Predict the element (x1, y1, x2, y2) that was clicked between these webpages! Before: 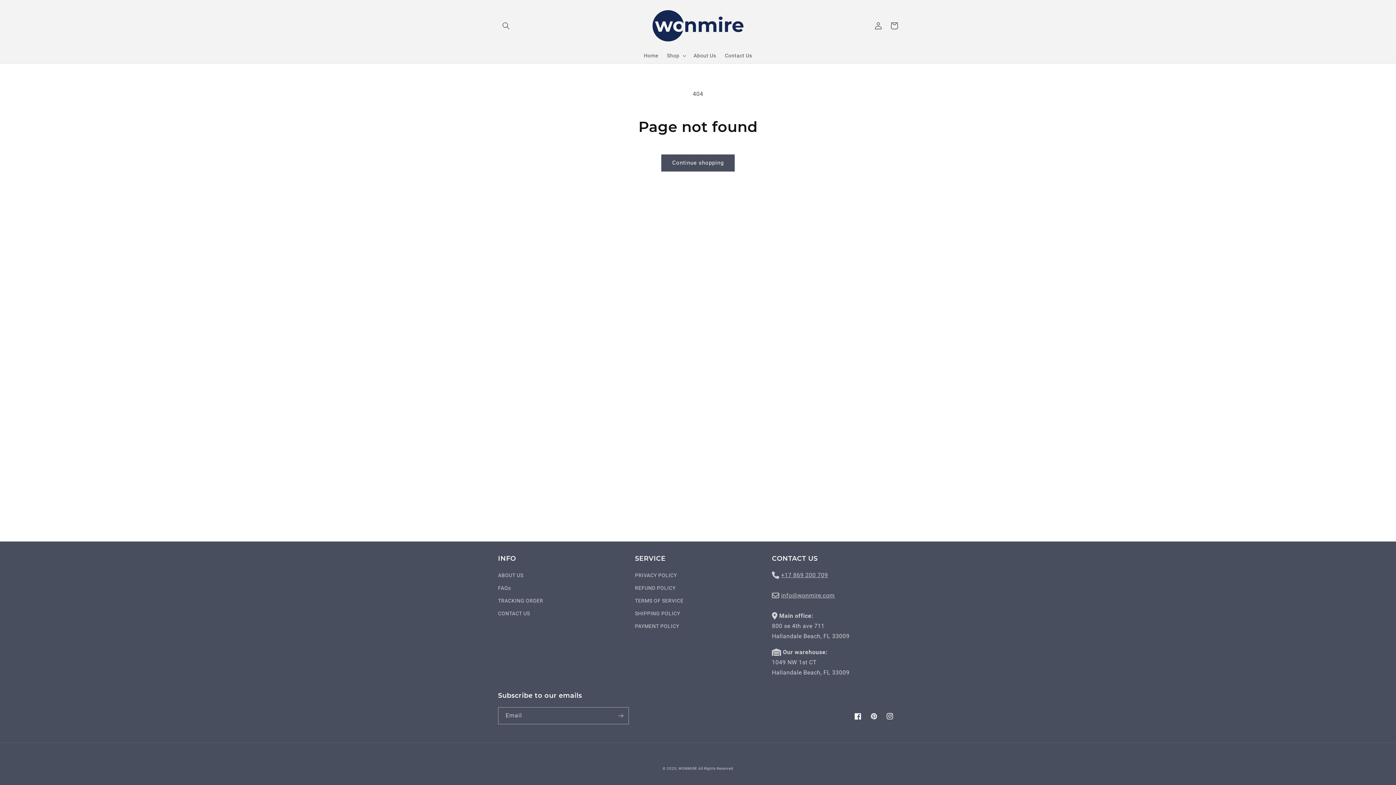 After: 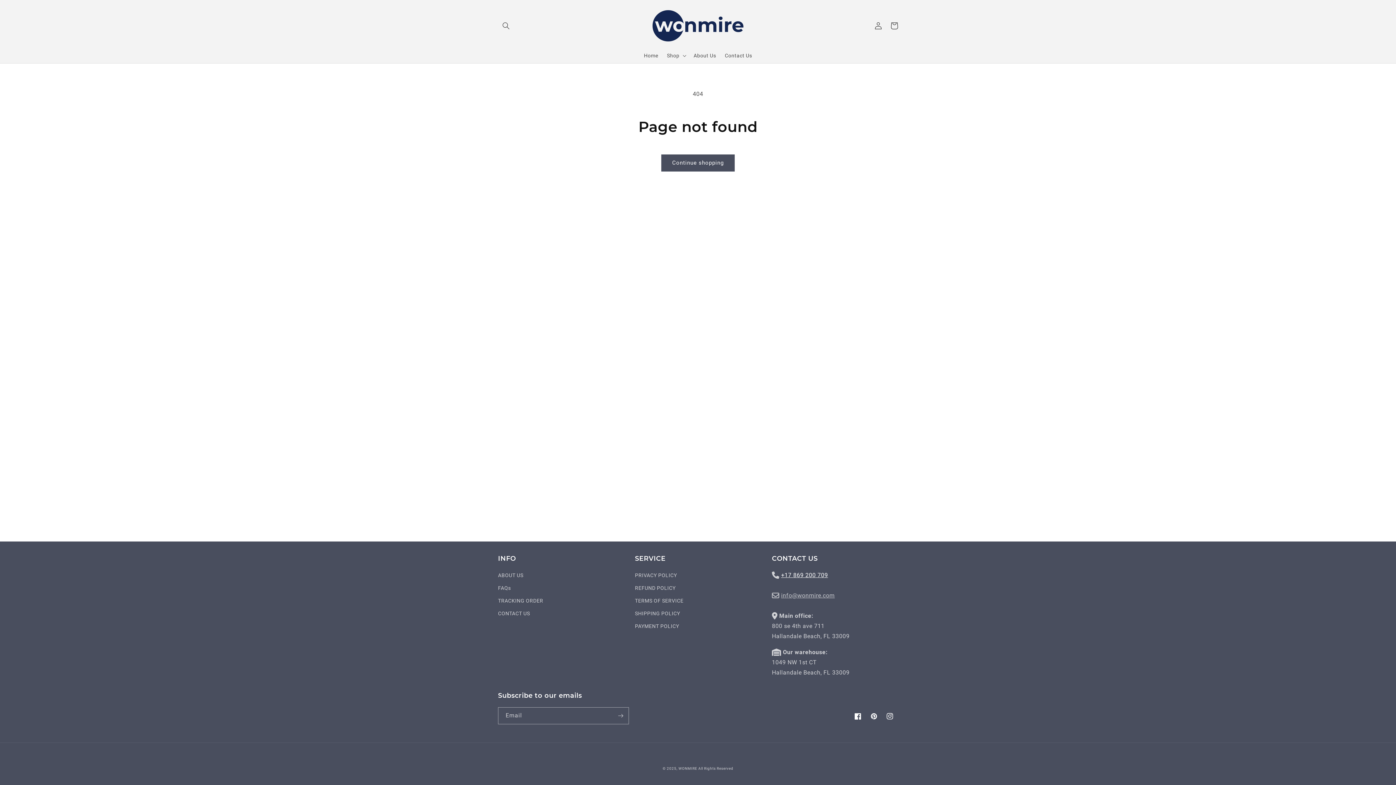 Action: label: +17 869 200 709 bbox: (781, 572, 828, 578)